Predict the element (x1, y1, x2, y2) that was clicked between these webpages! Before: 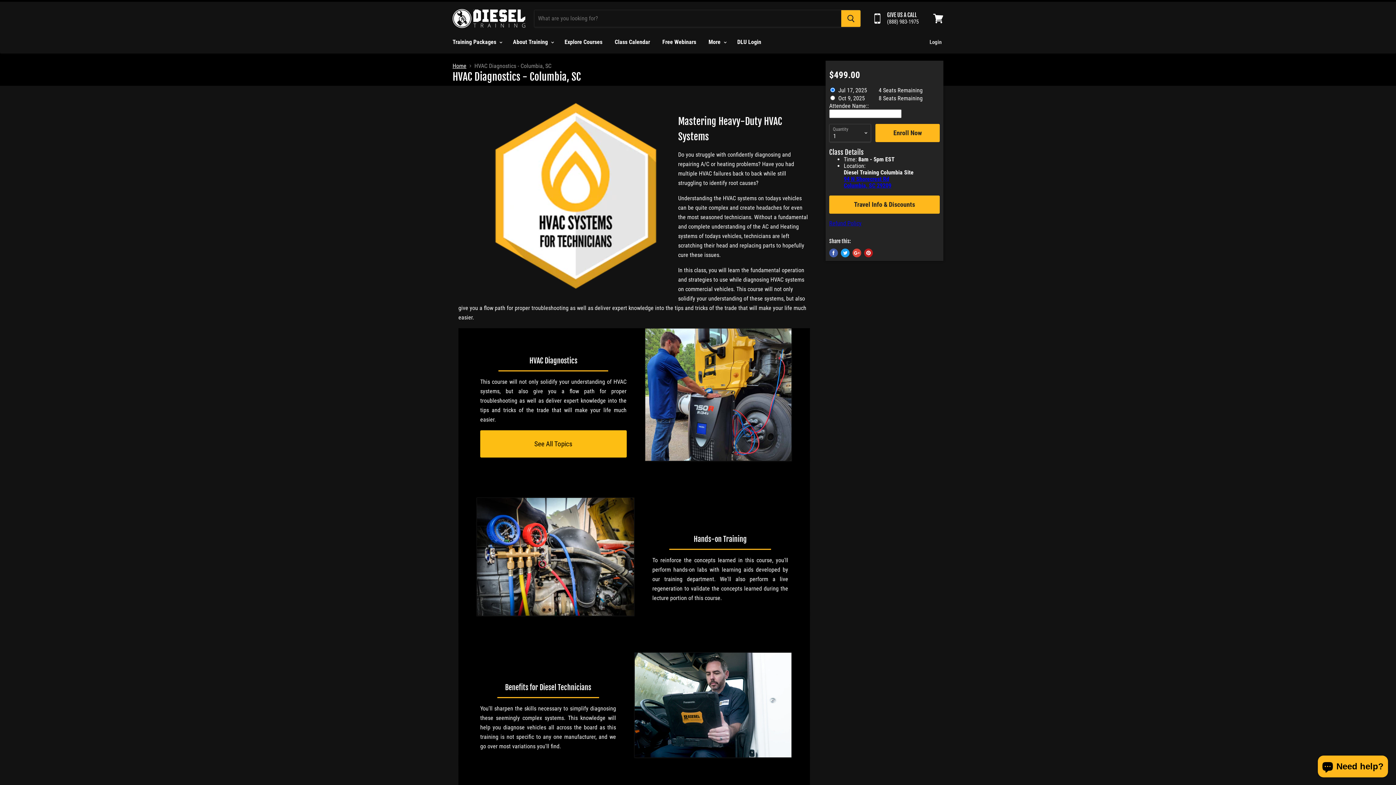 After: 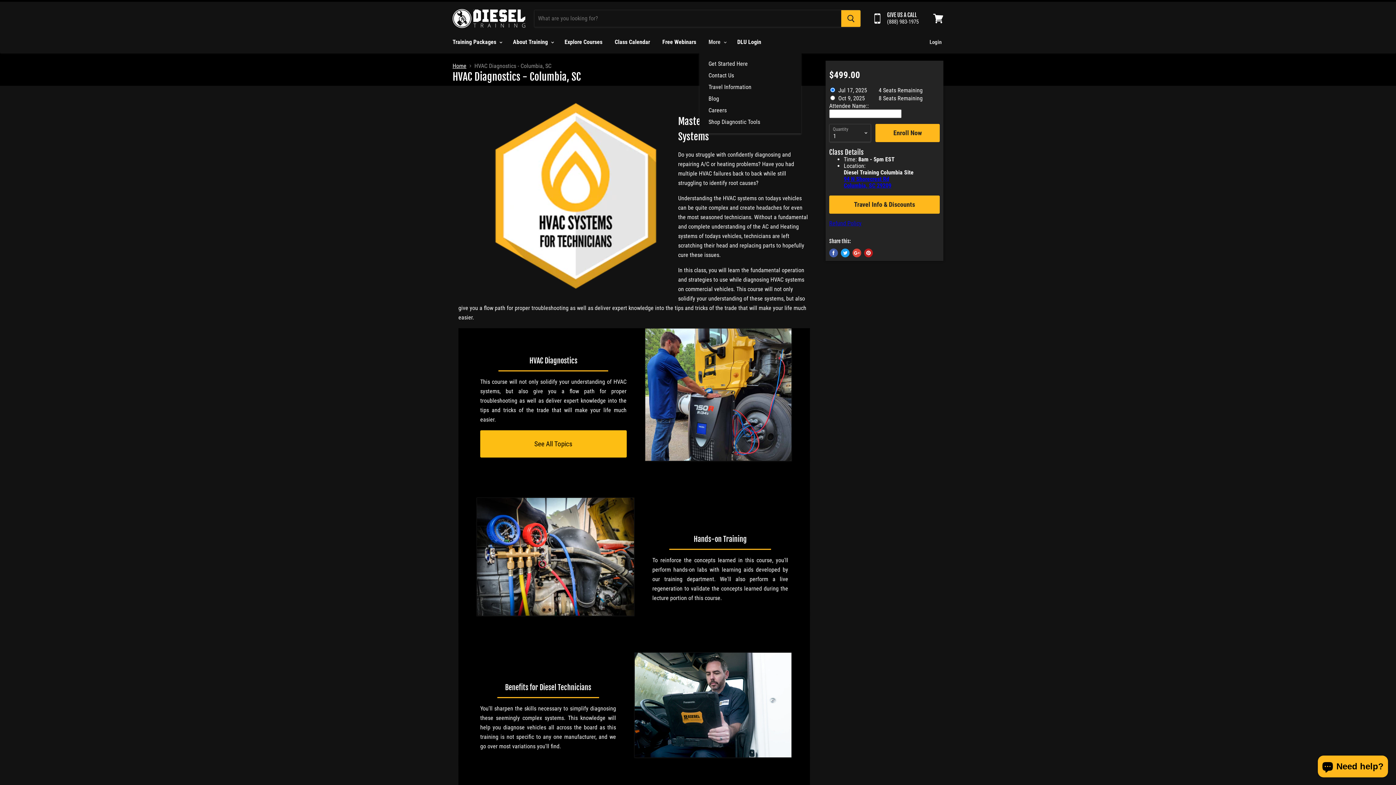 Action: label: More  bbox: (703, 34, 730, 49)